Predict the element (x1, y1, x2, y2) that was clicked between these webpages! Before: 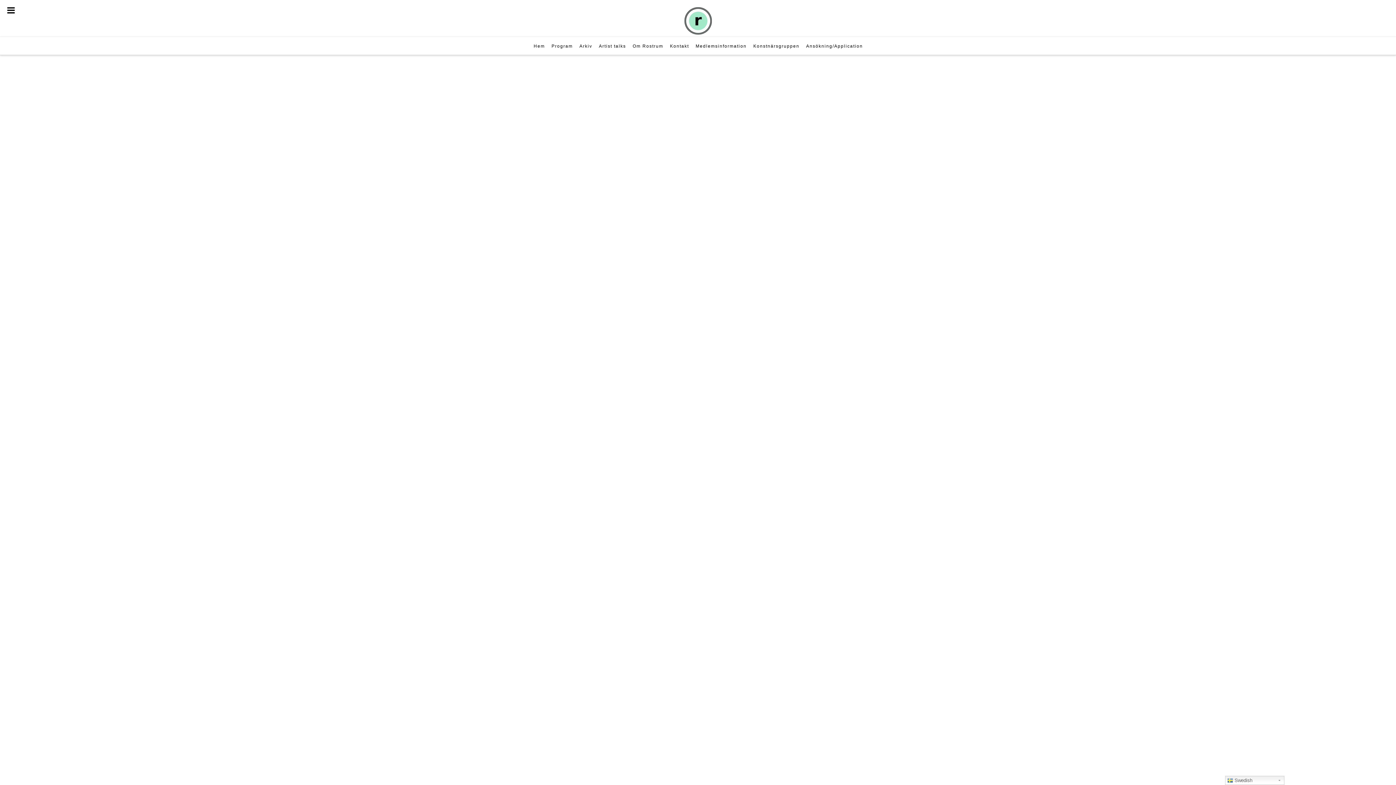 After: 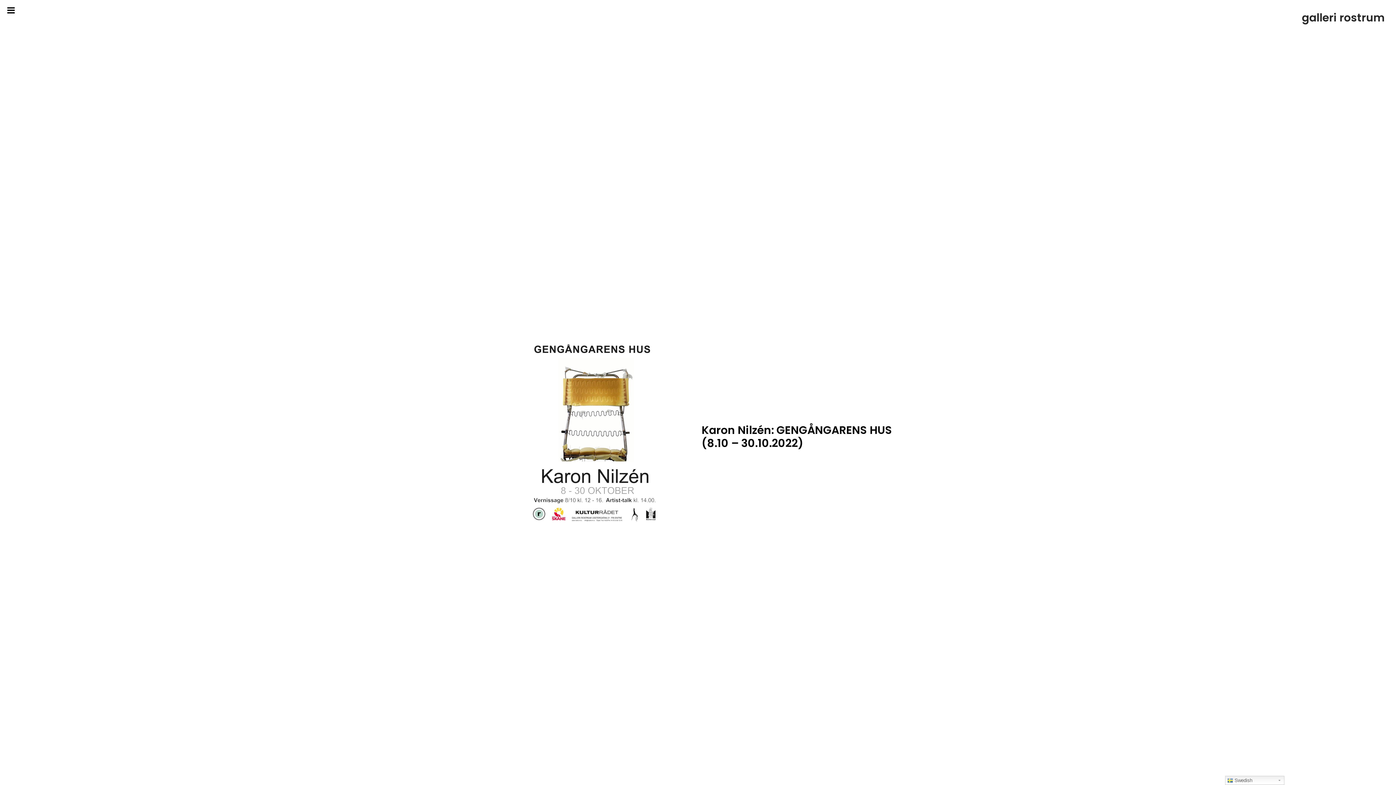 Action: bbox: (789, 310, 951, 540)